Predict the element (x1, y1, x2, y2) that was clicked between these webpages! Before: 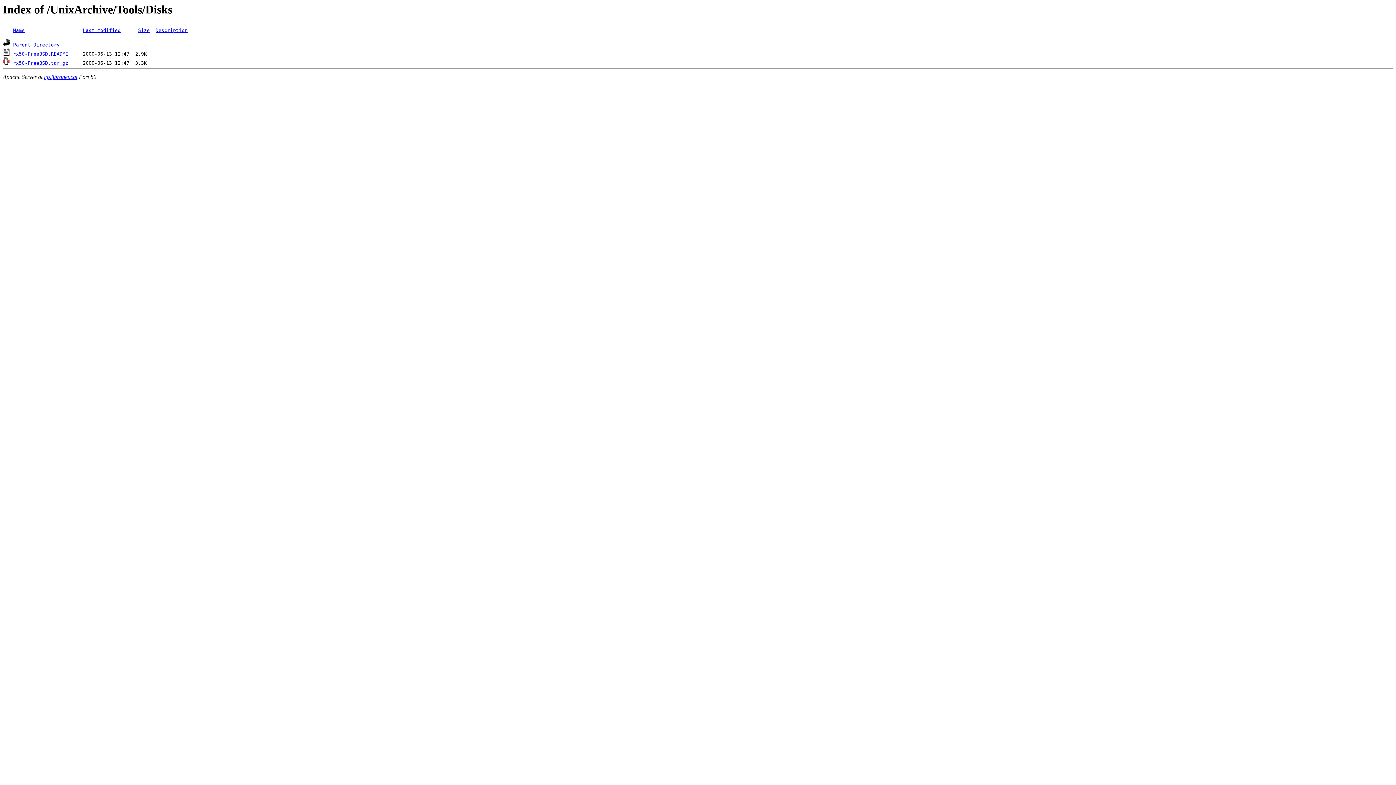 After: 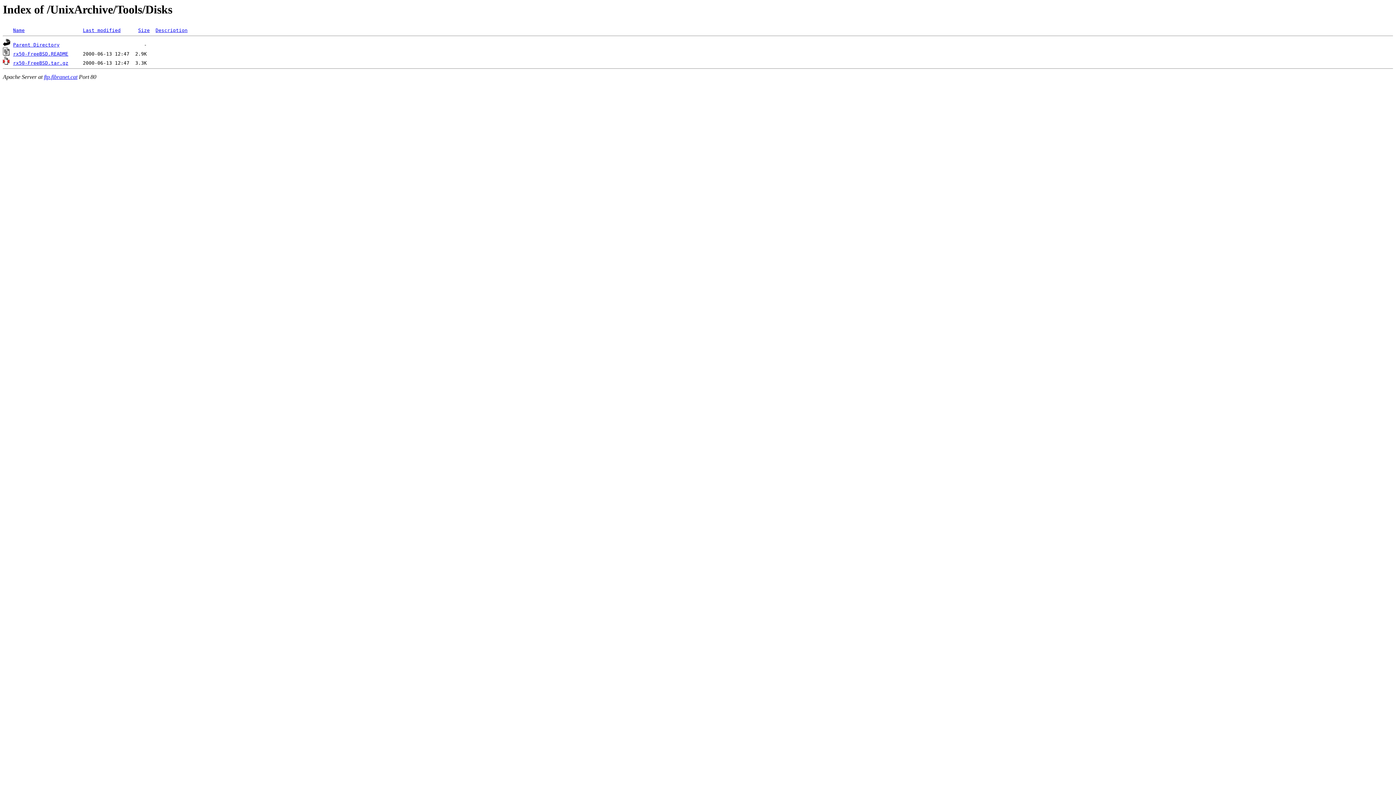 Action: label: Size bbox: (138, 27, 149, 33)